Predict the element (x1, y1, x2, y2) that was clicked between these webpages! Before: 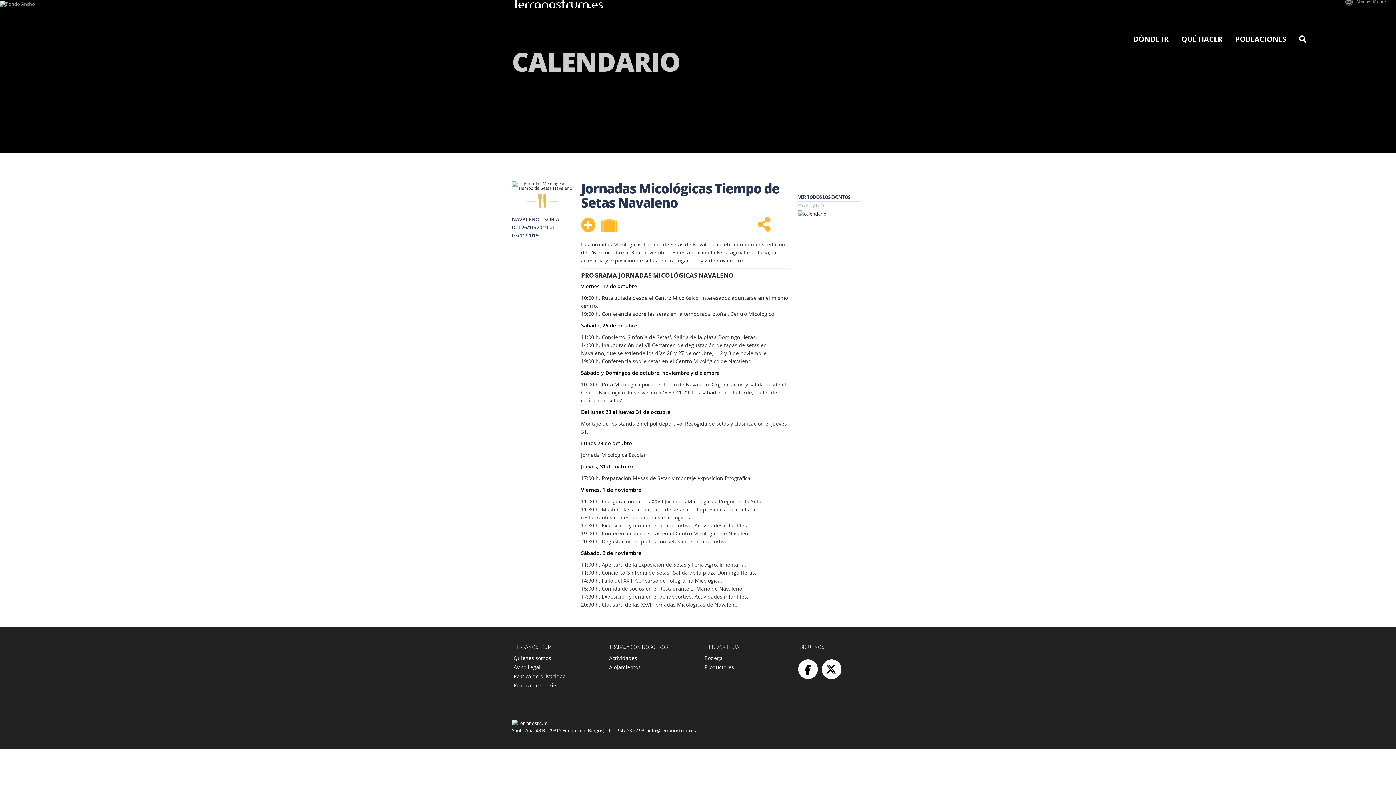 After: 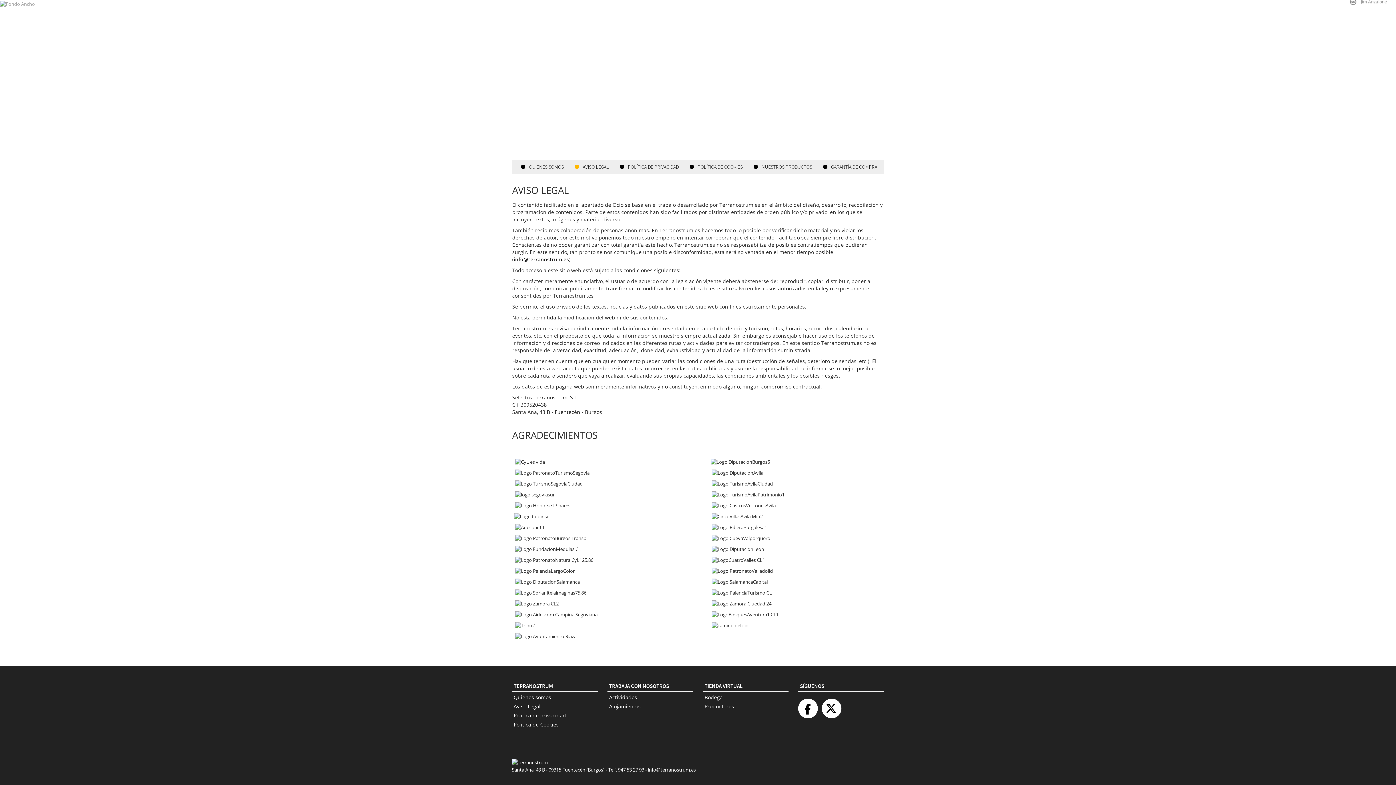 Action: bbox: (513, 663, 597, 672) label: Aviso Legal